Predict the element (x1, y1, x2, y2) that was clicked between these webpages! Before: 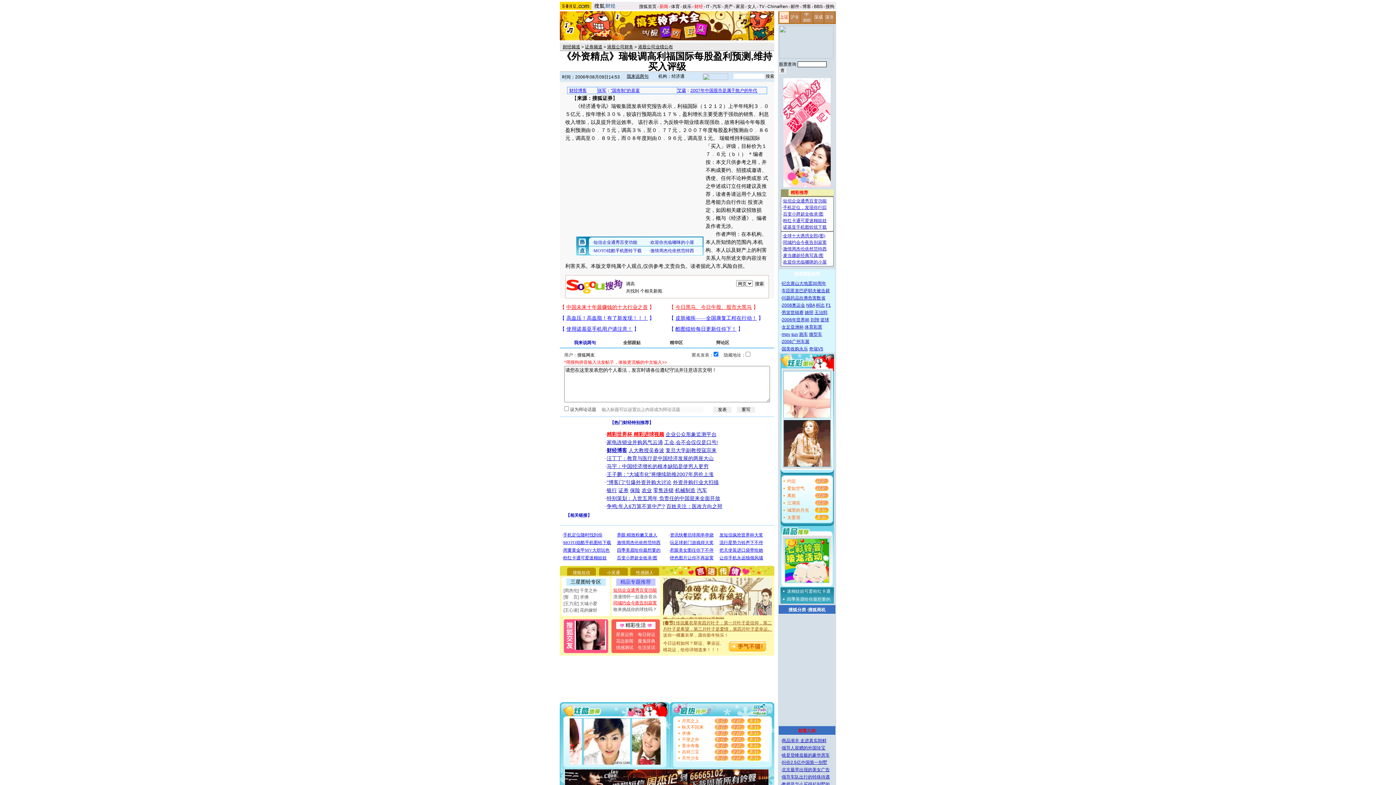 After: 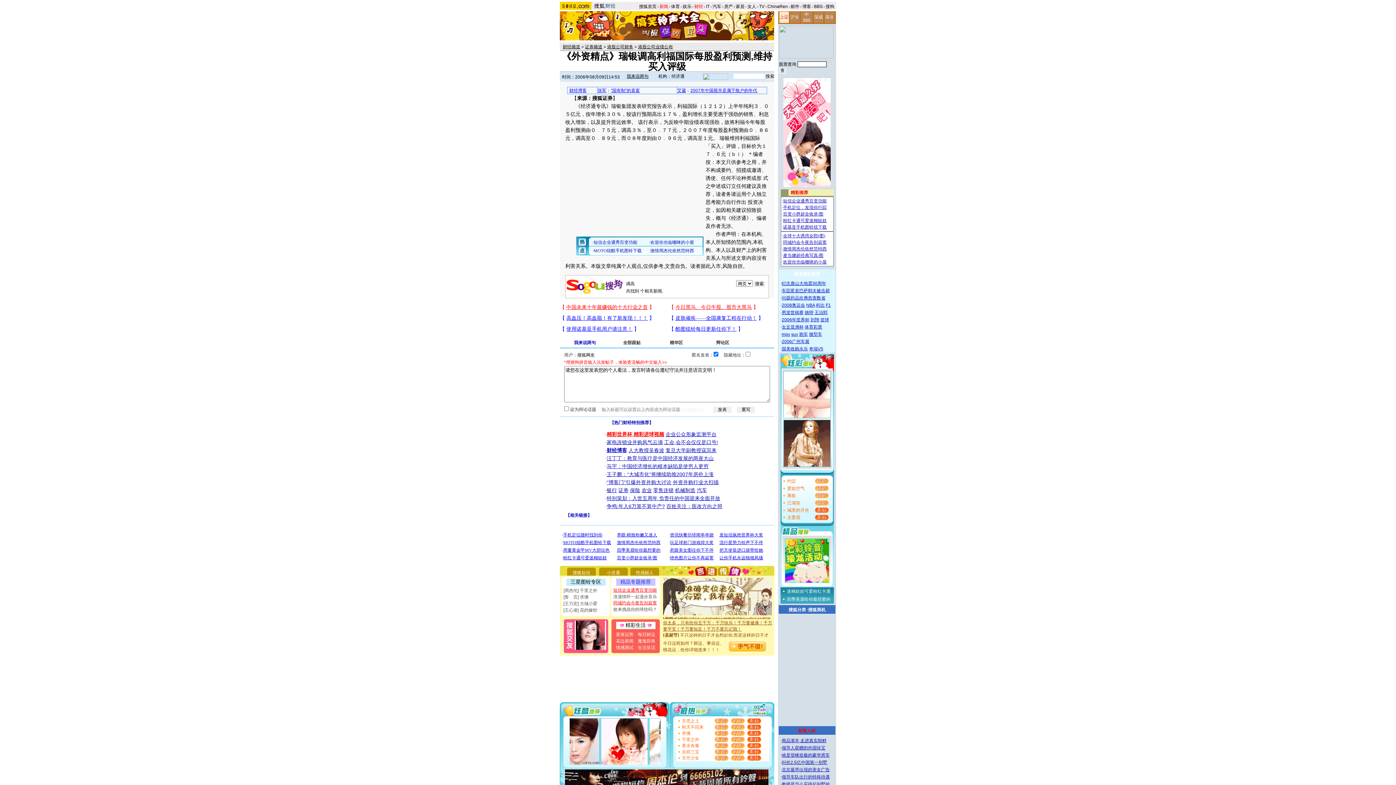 Action: bbox: (747, 757, 761, 762)